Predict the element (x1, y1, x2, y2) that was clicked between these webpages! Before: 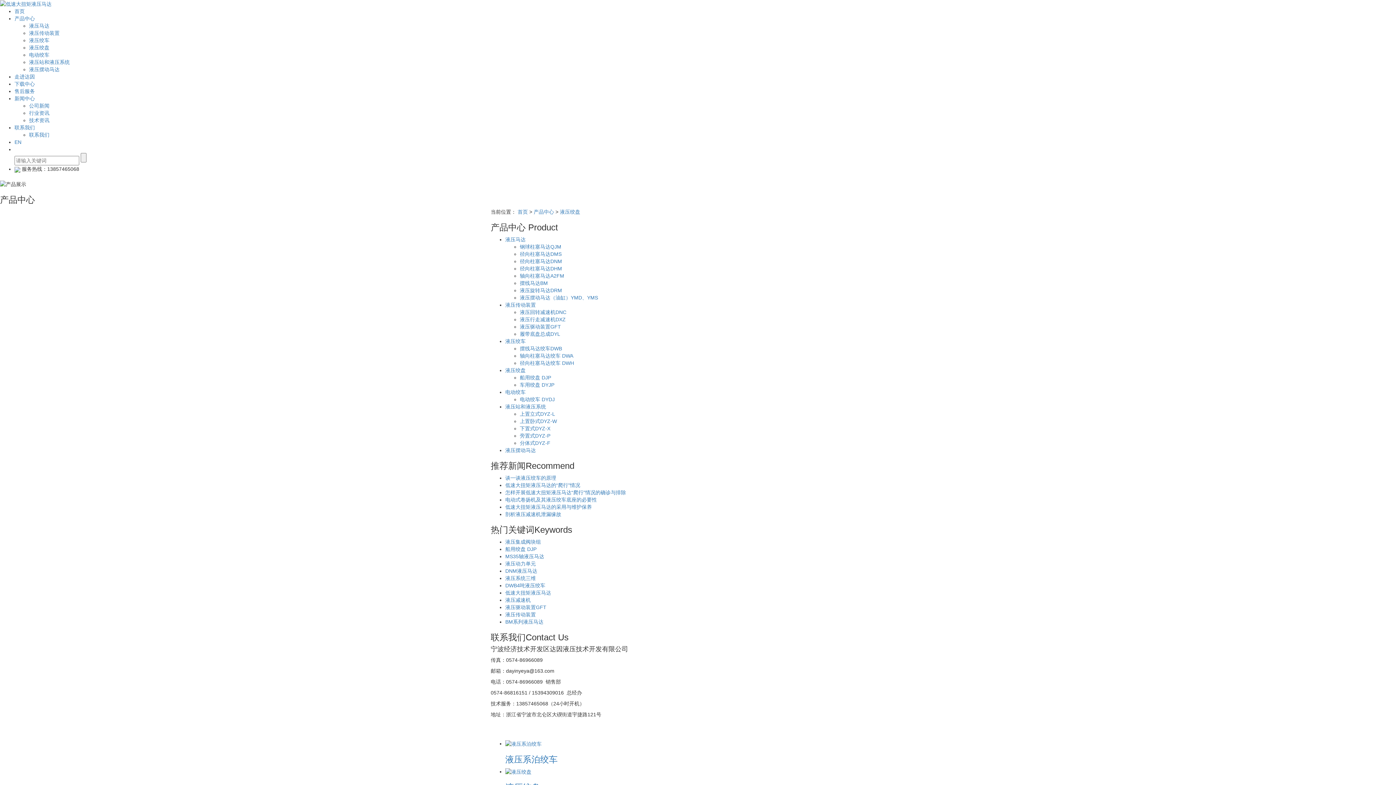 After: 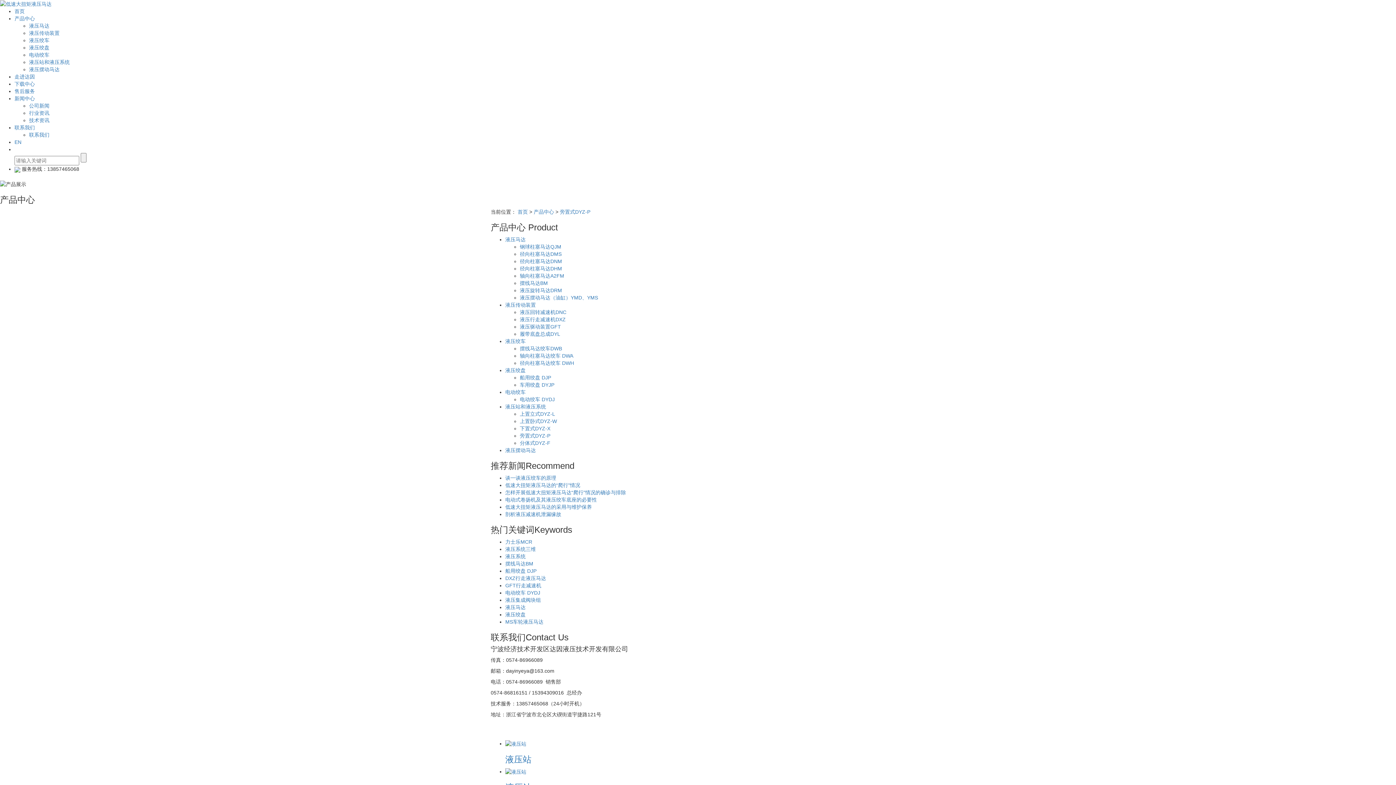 Action: label: 旁置式DYZ-P bbox: (520, 432, 550, 438)